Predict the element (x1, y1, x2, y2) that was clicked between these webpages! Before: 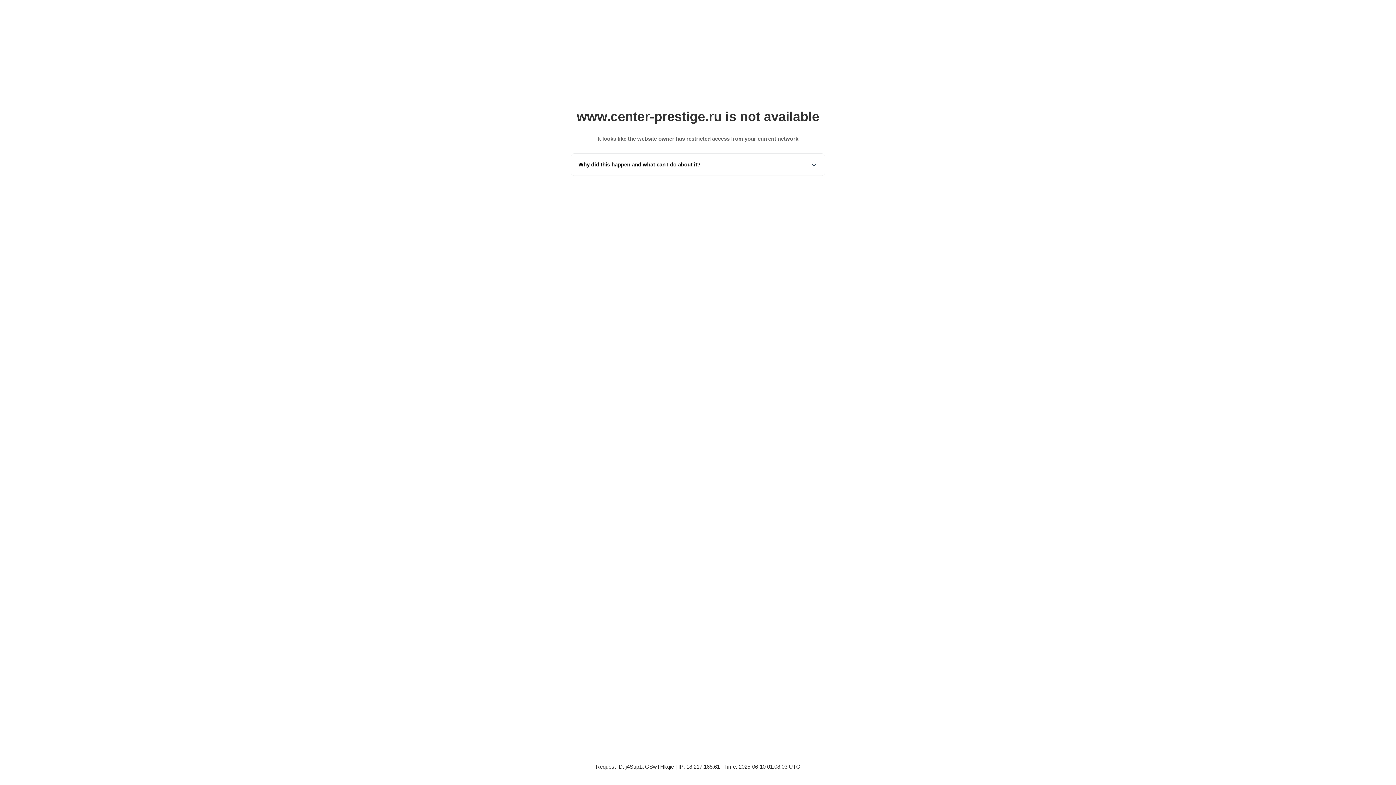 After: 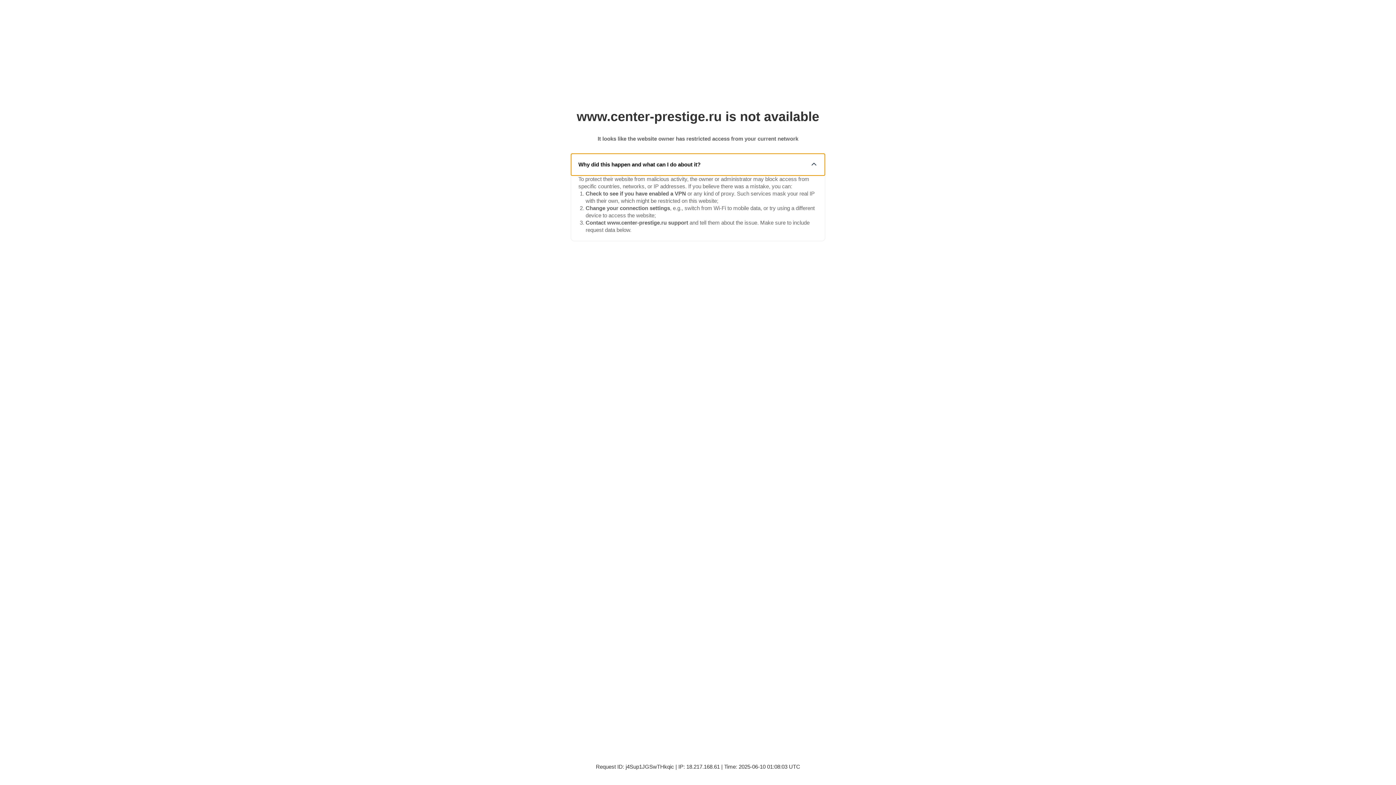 Action: bbox: (571, 153, 825, 175) label: Why did this happen and what can I do about it?